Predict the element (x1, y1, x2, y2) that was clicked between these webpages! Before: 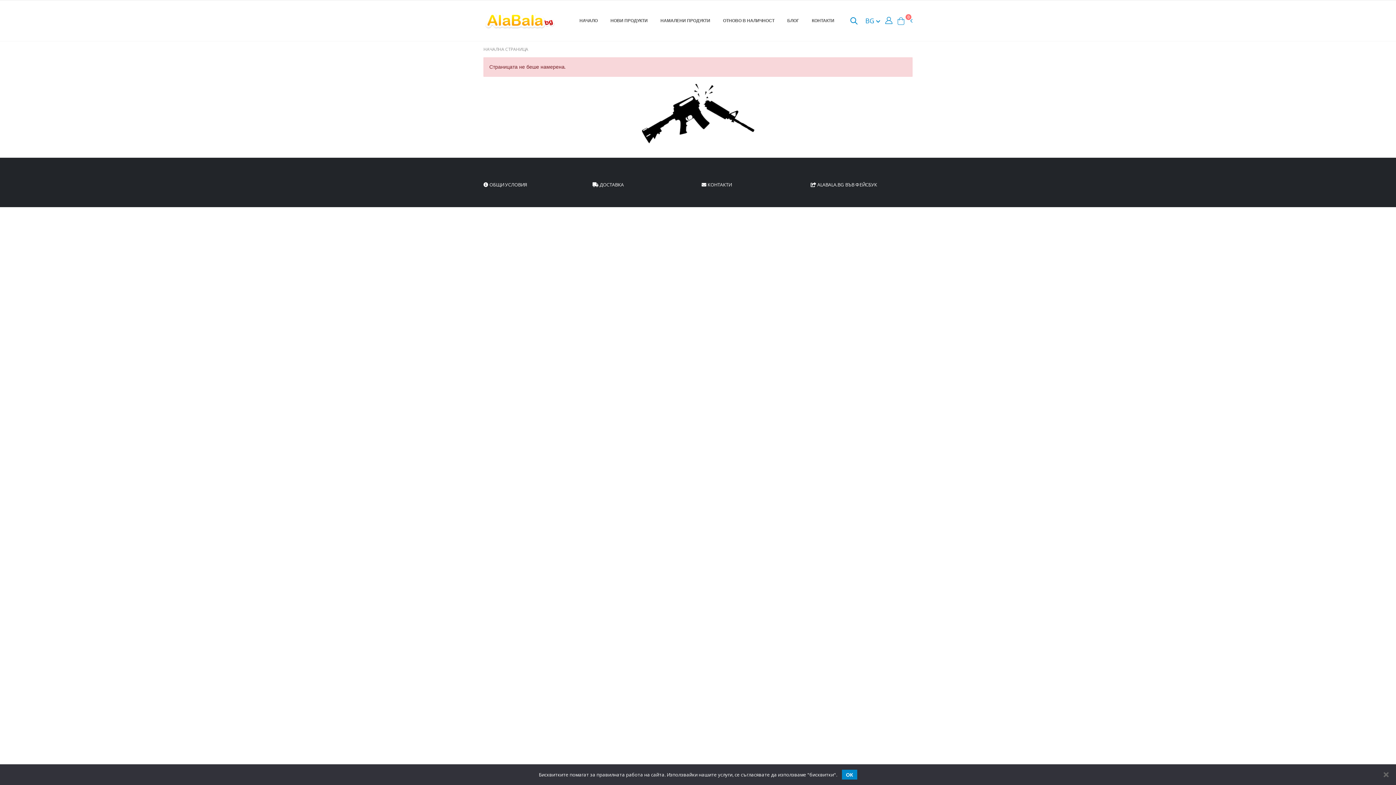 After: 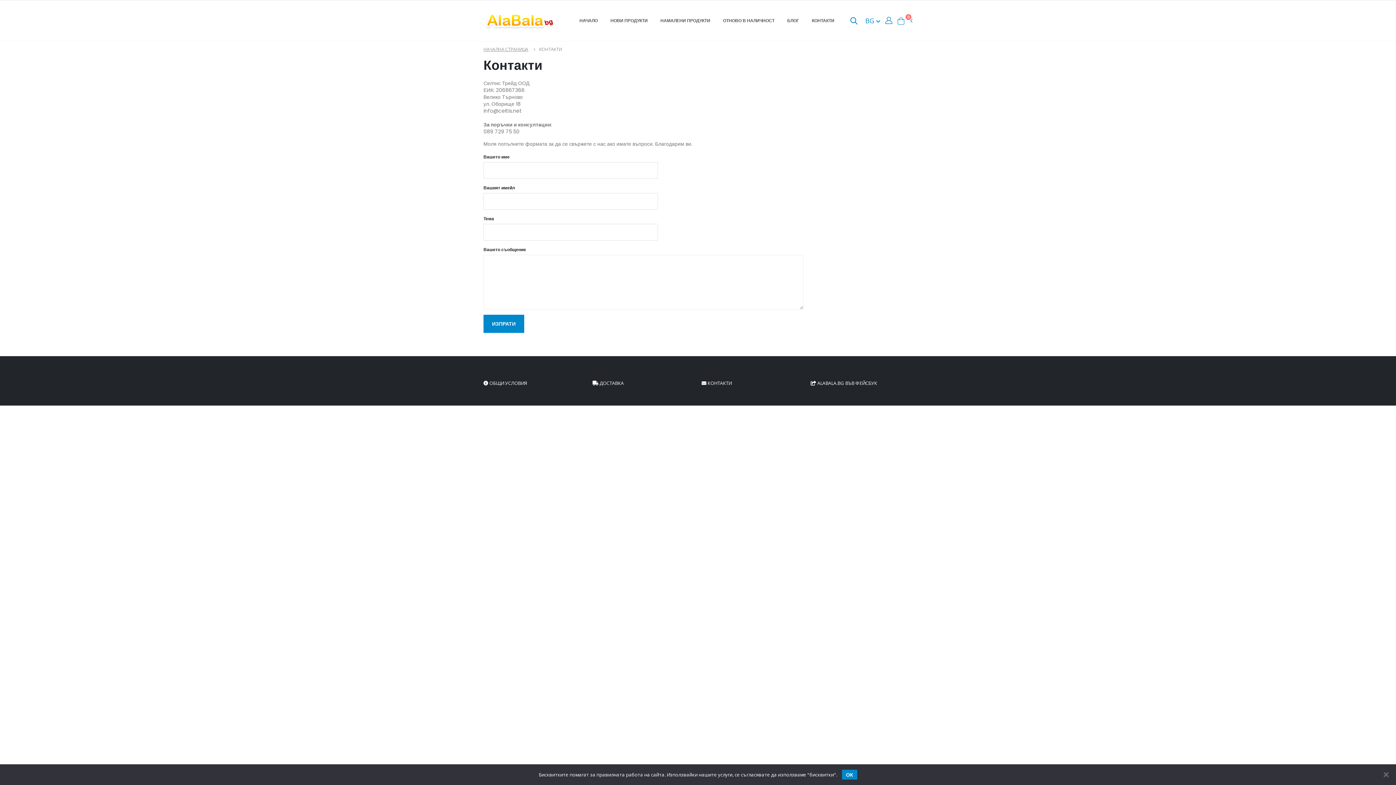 Action: label:  КОНТАКТИ bbox: (701, 181, 731, 188)